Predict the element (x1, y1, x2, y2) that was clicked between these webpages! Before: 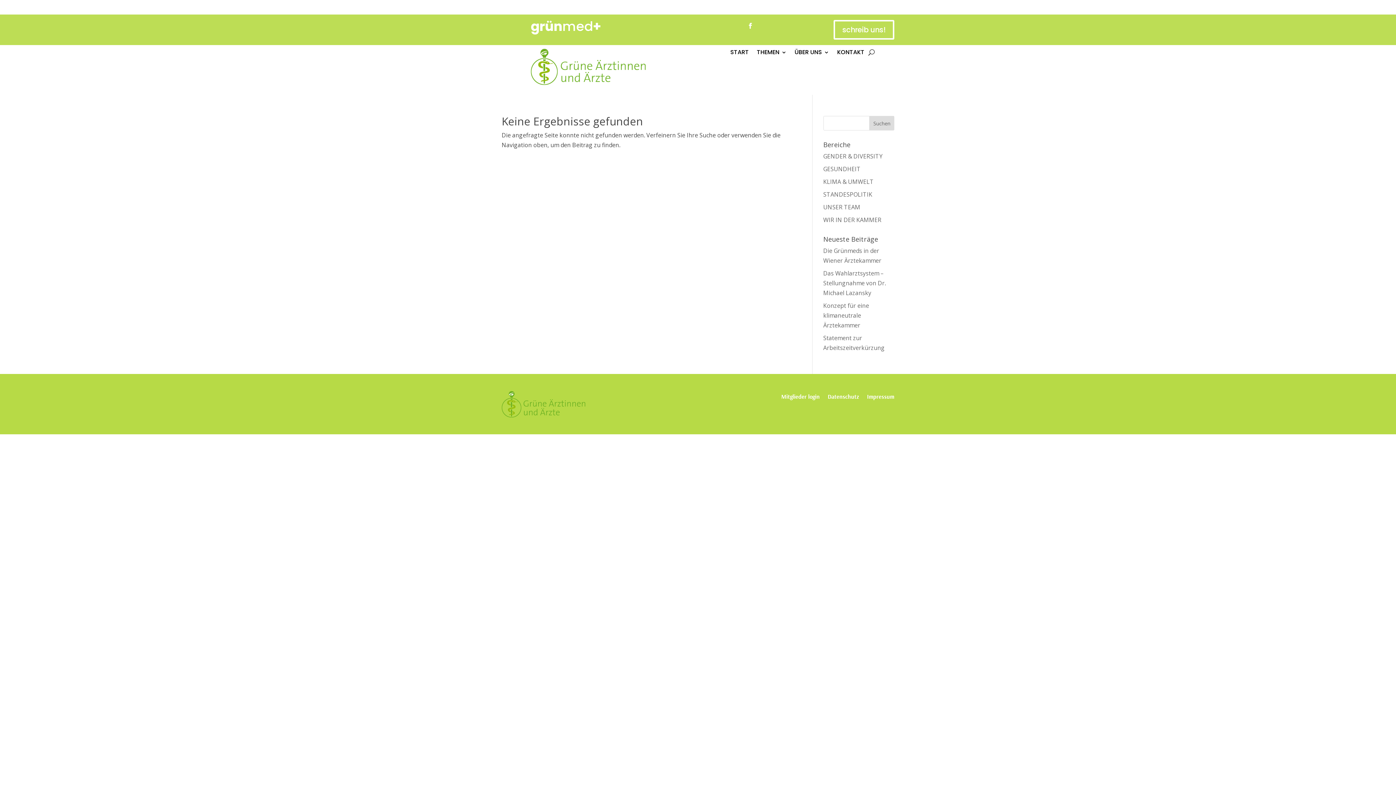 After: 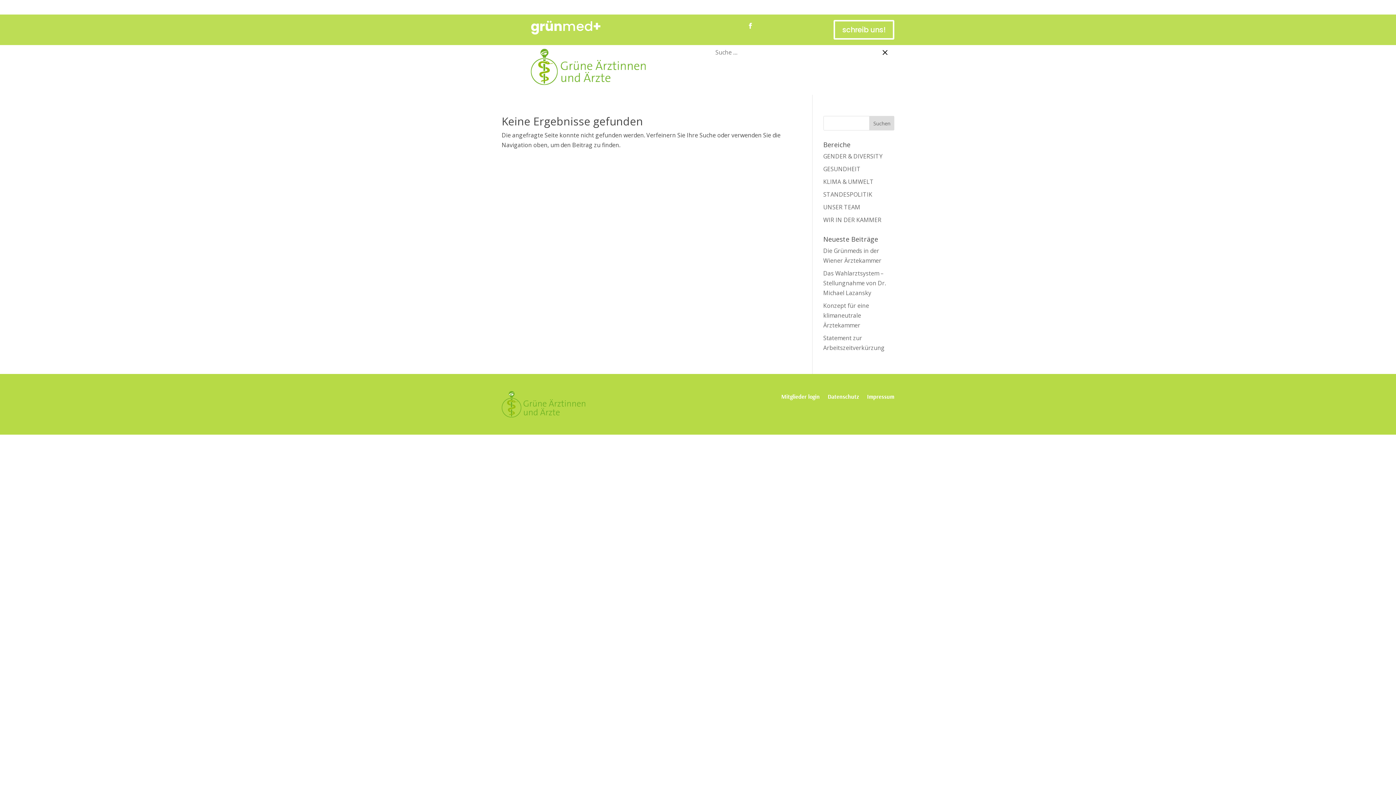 Action: bbox: (868, 46, 874, 57)